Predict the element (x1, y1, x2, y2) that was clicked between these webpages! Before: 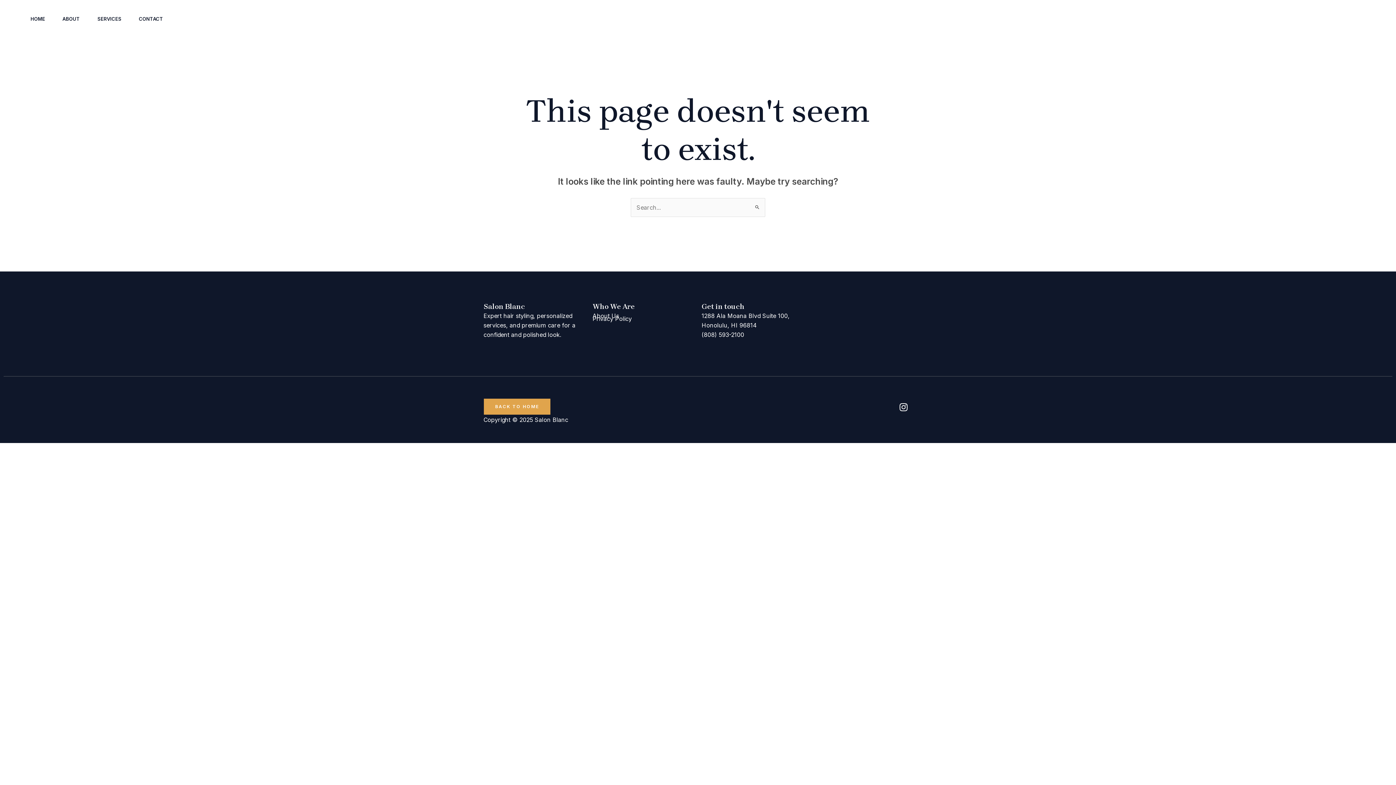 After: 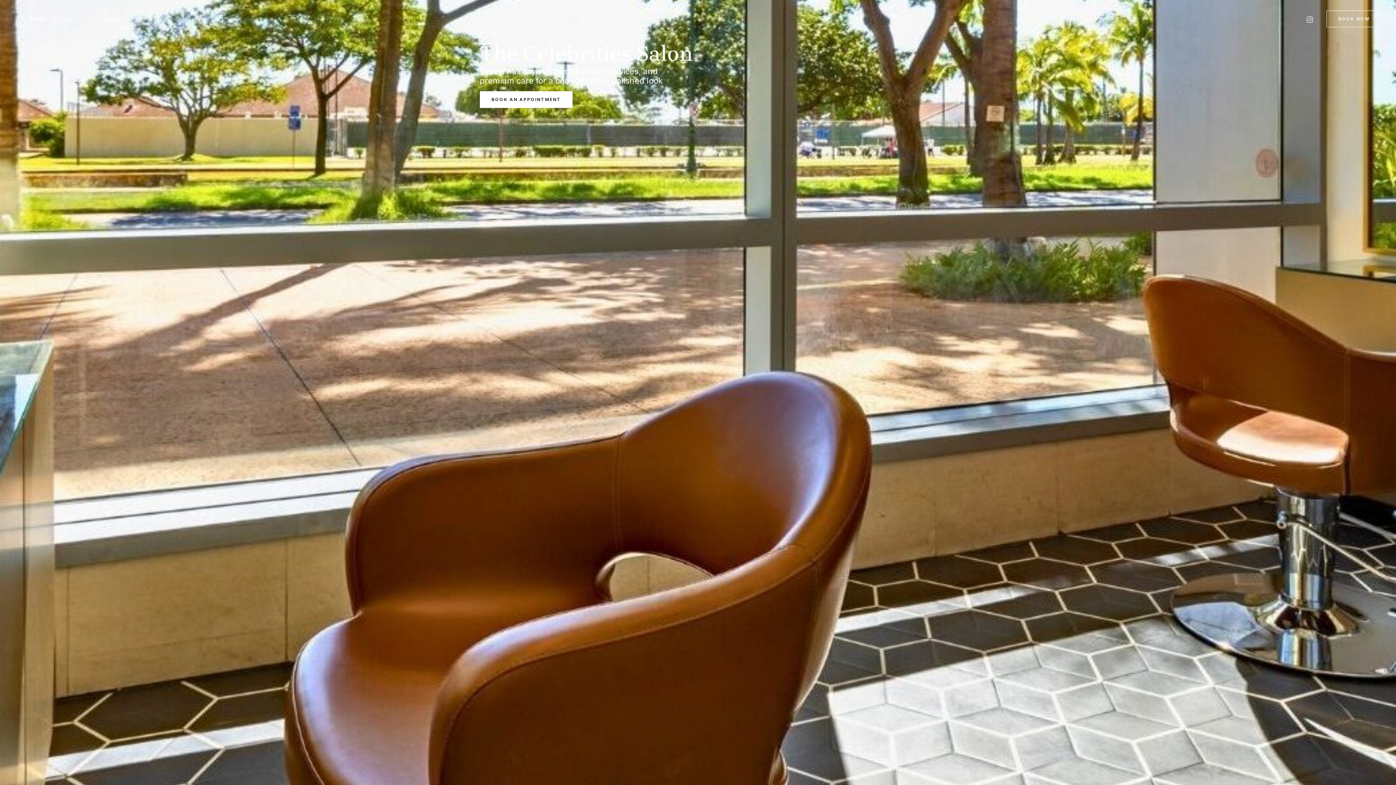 Action: label: BACK TO HOME bbox: (483, 398, 550, 415)